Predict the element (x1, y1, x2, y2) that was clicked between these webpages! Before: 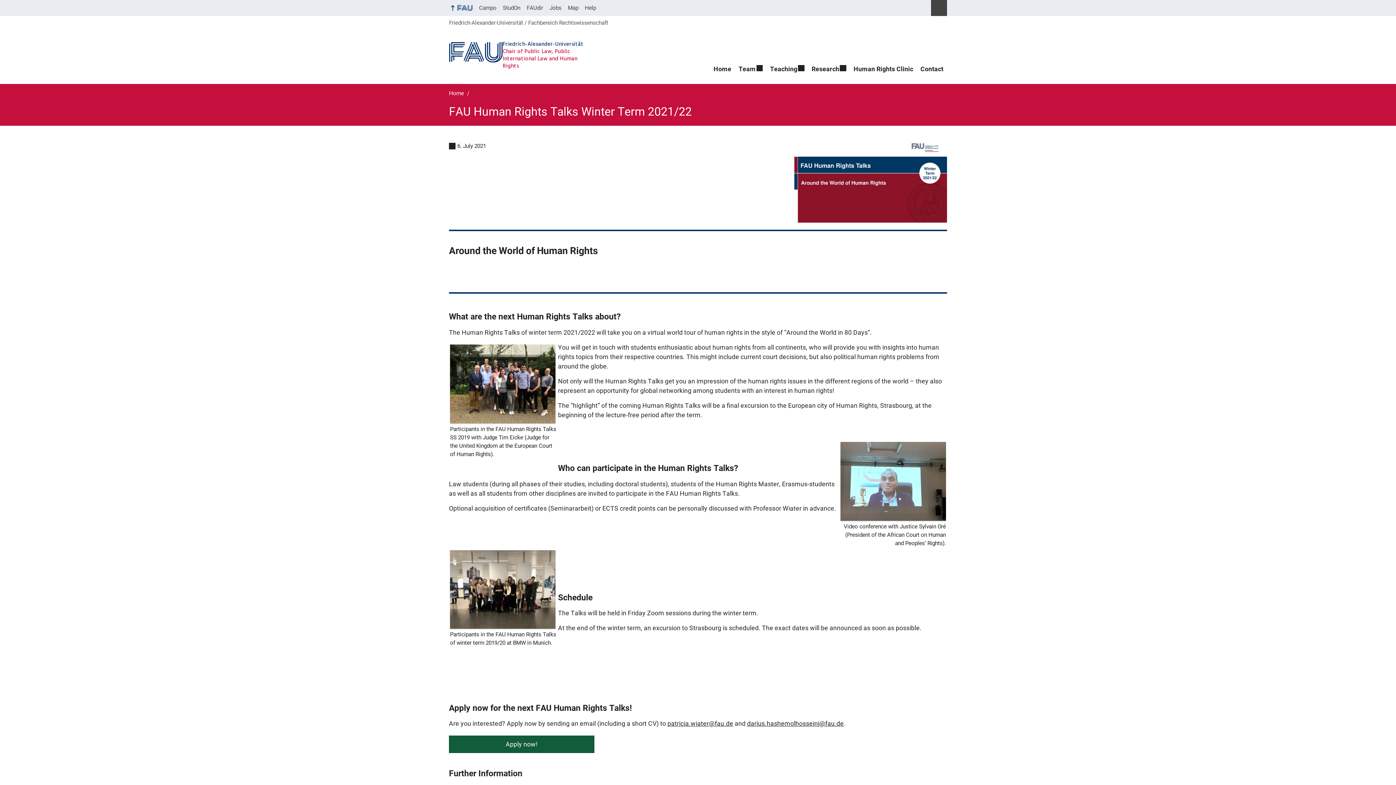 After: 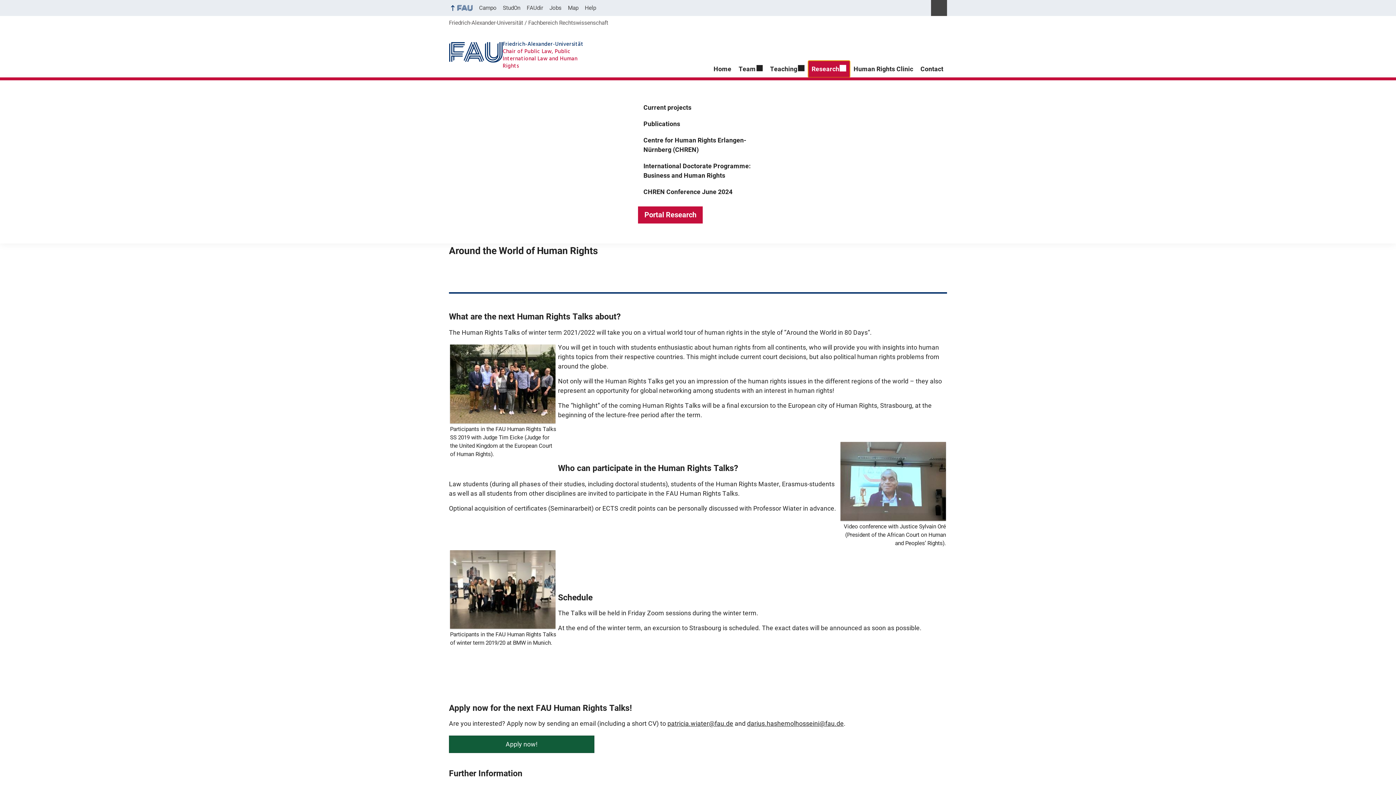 Action: label: Research bbox: (808, 60, 850, 77)